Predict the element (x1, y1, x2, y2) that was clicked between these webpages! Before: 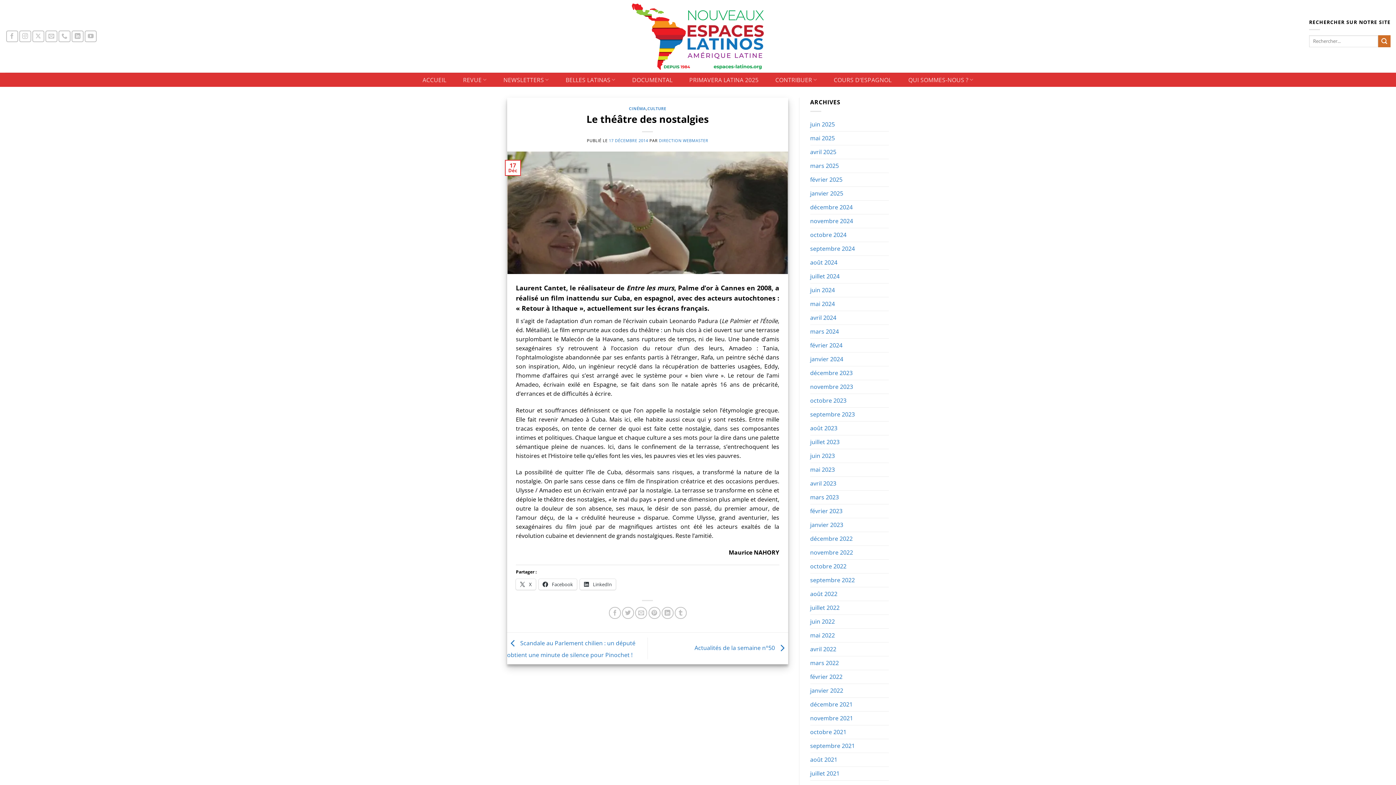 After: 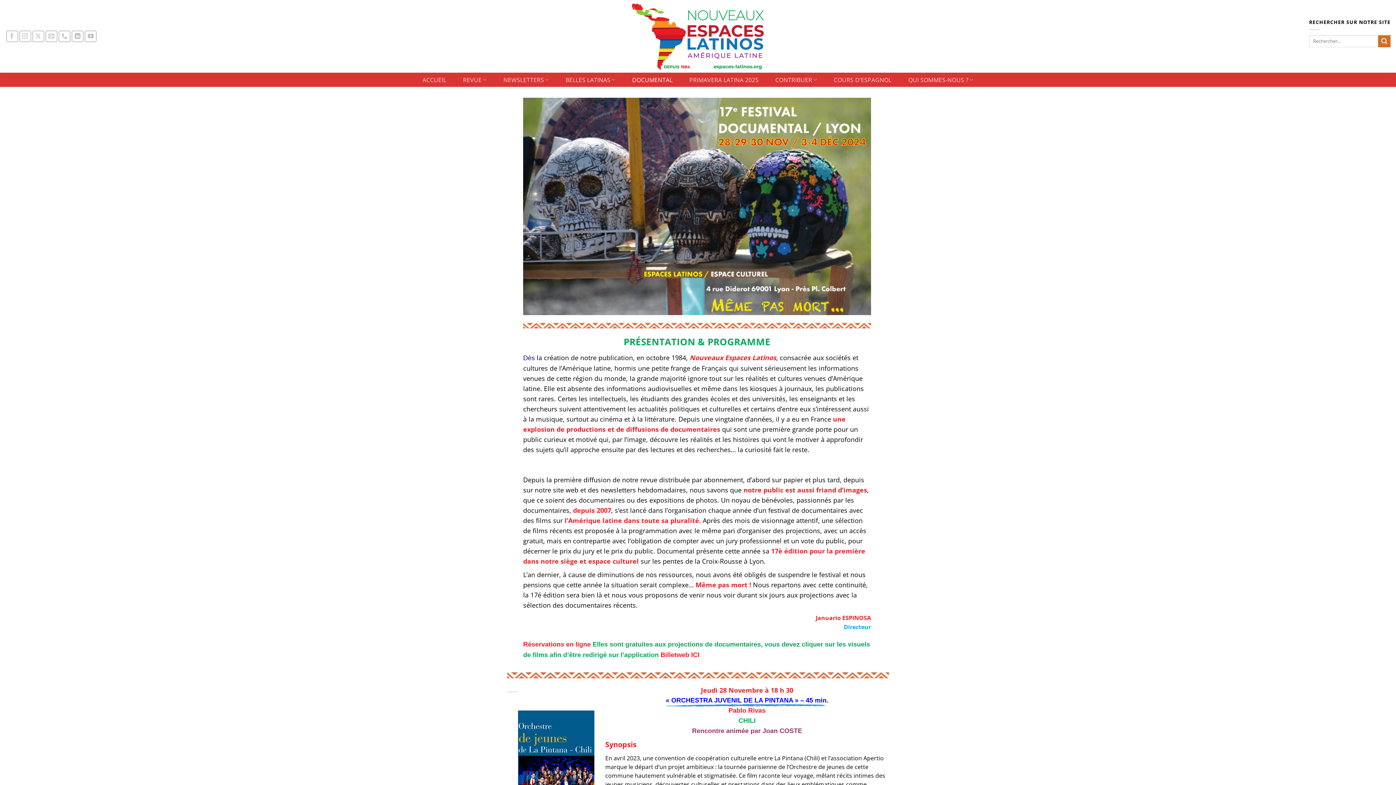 Action: bbox: (627, 73, 677, 86) label: DOCUMENTAL